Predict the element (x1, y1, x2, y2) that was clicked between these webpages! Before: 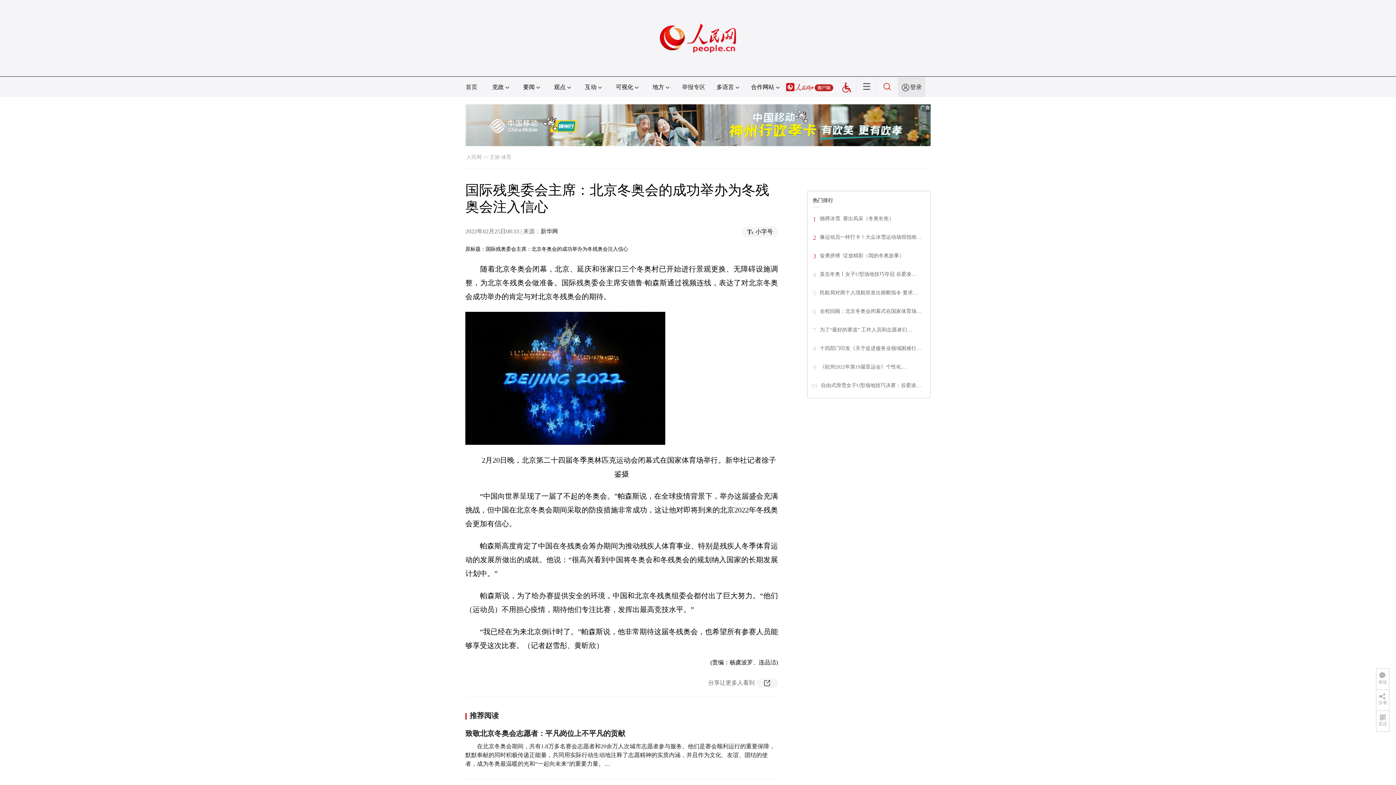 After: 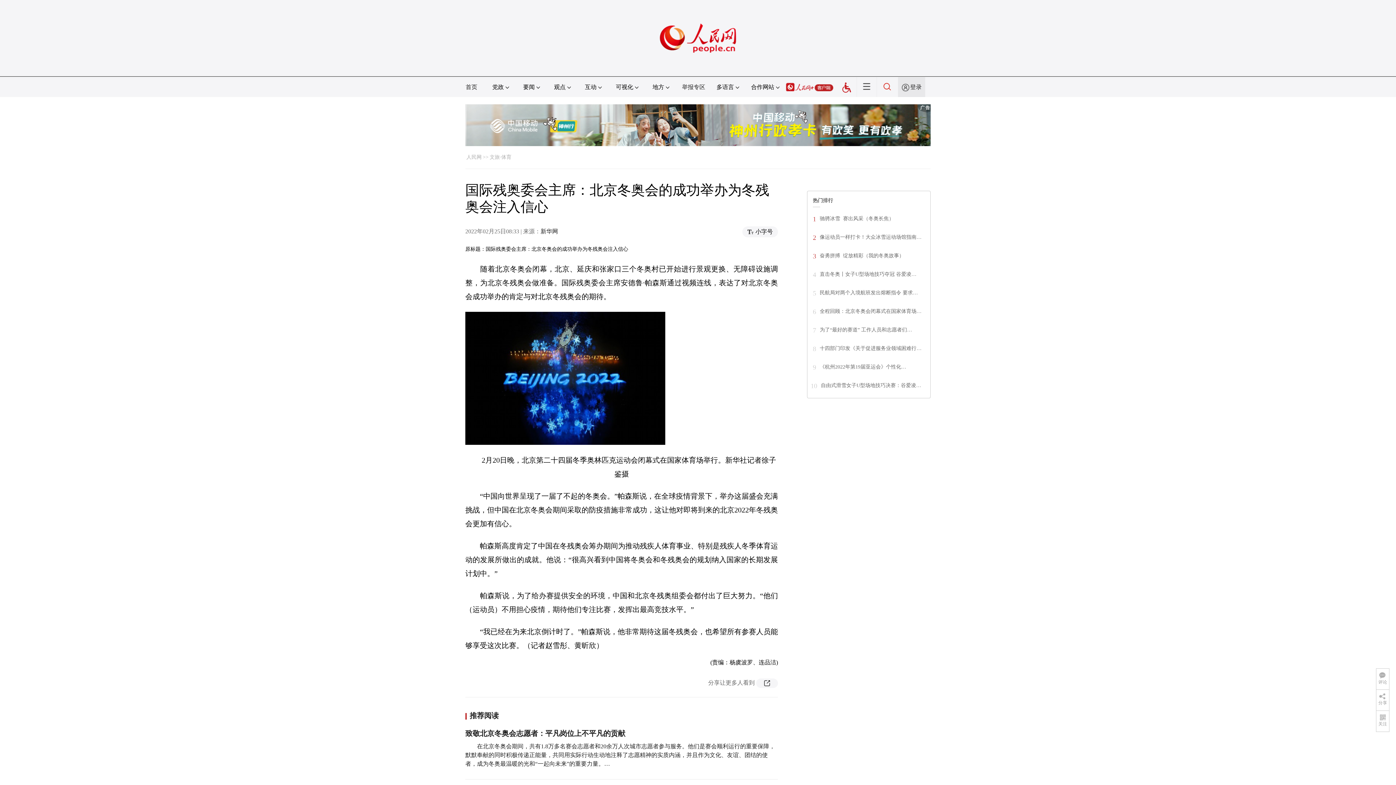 Action: bbox: (820, 290, 918, 295) label: 民航局对两个入境航班发出熔断指令 要求…